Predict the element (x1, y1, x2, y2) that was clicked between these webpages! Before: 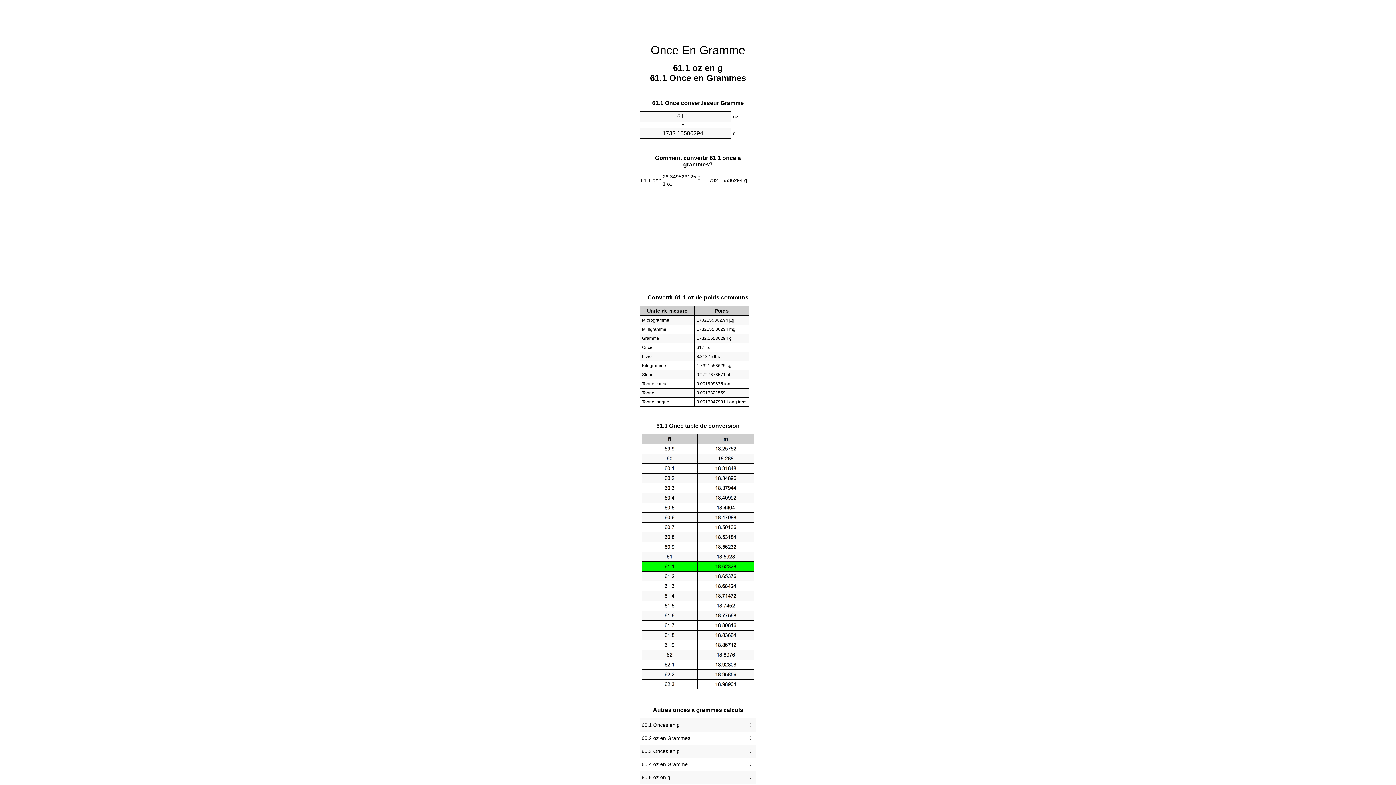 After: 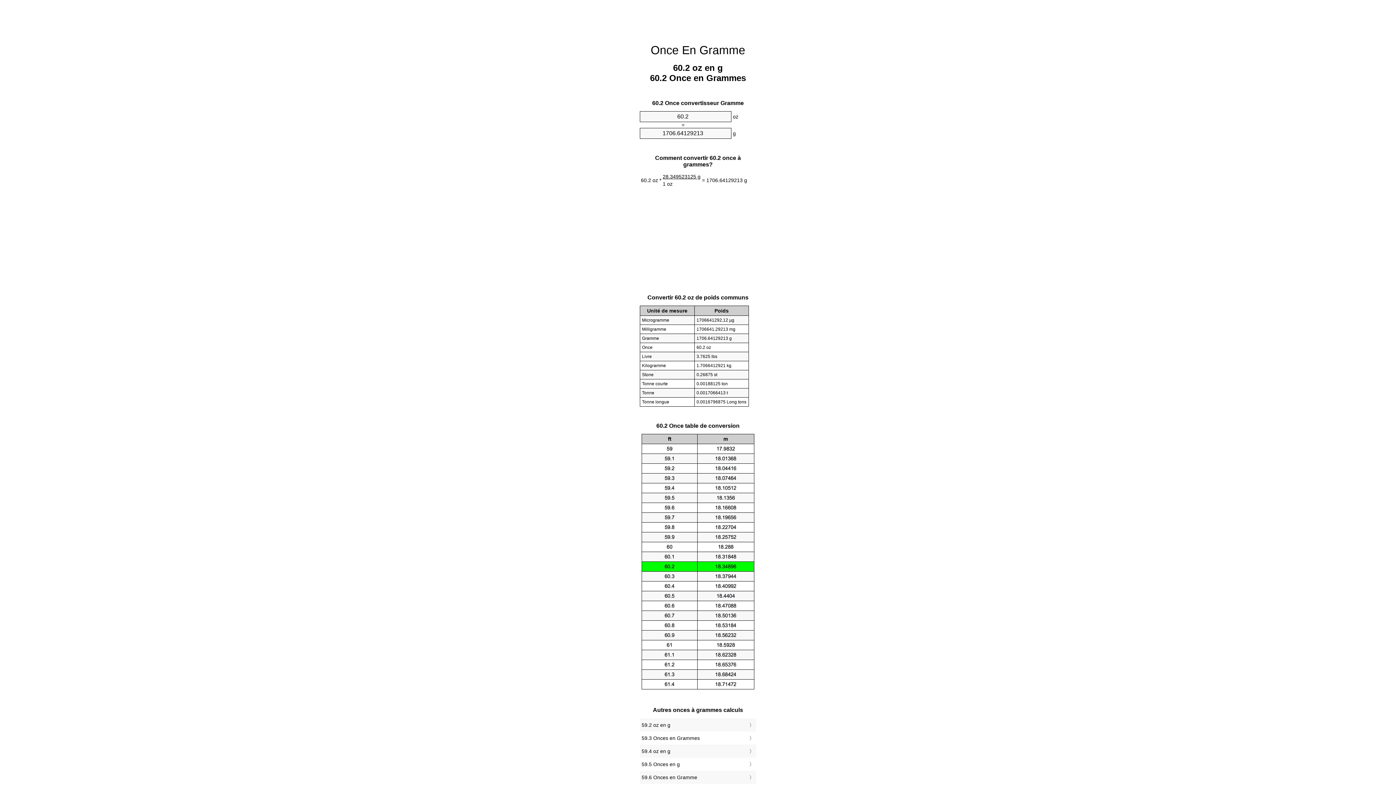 Action: label: 60.2 oz en Grammes bbox: (641, 733, 754, 743)